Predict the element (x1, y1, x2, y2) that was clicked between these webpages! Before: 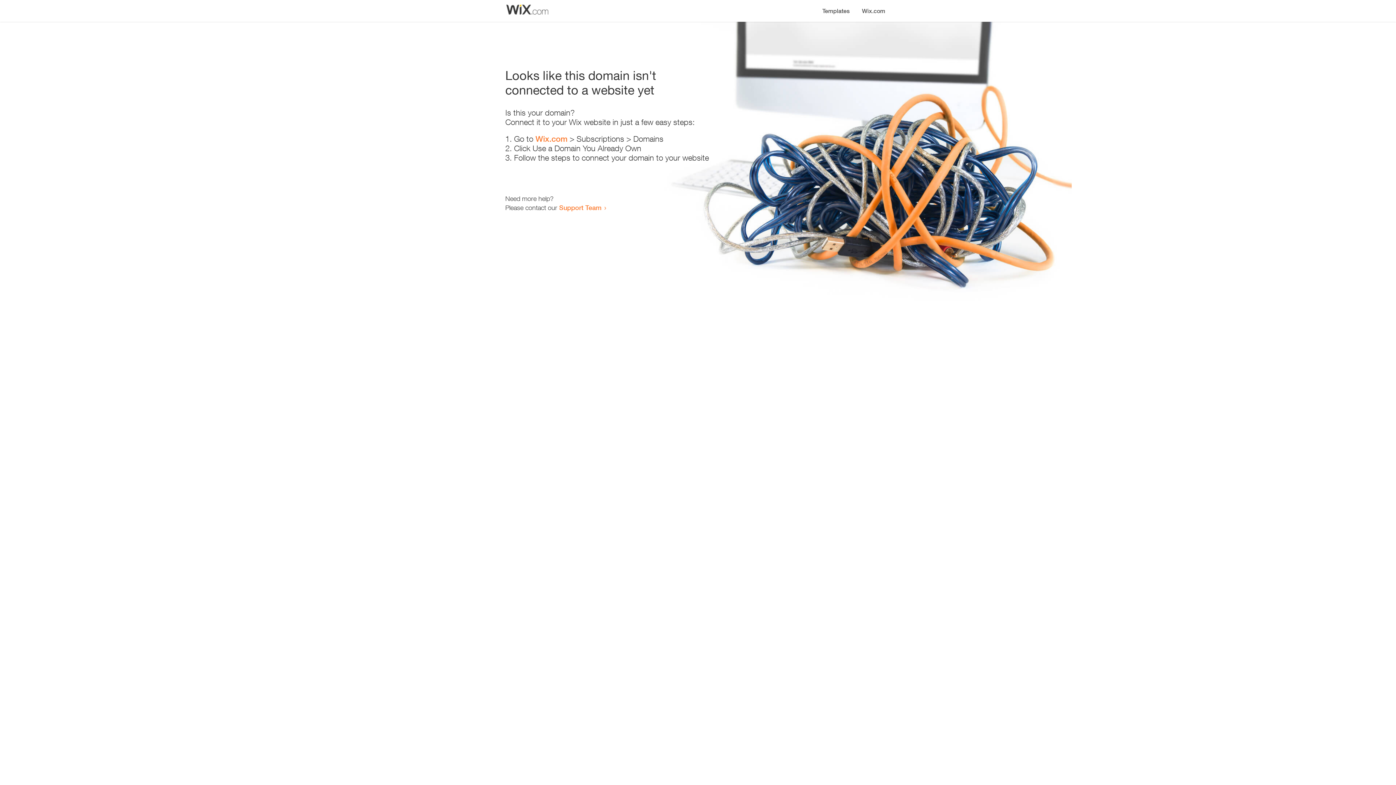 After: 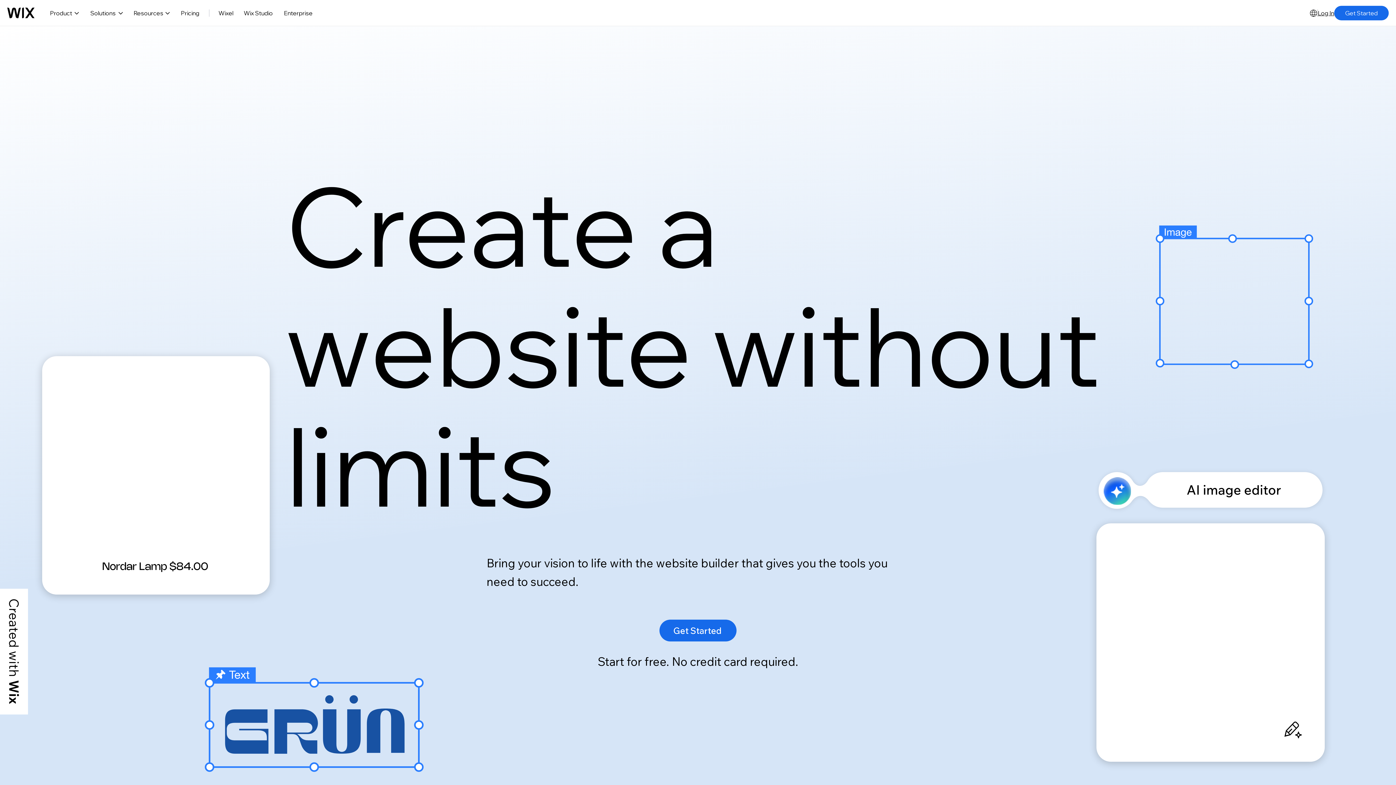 Action: bbox: (856, 0, 890, 14) label: Wix.com